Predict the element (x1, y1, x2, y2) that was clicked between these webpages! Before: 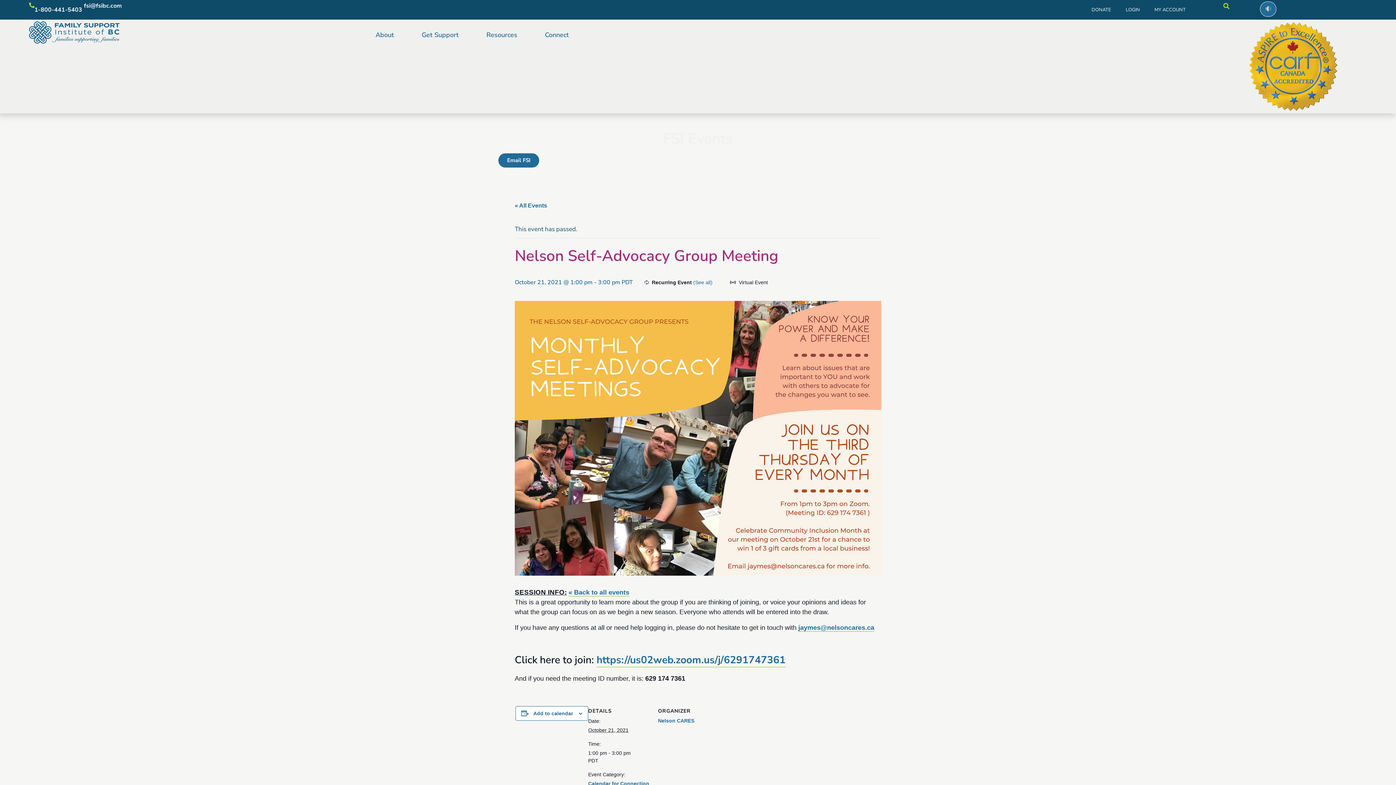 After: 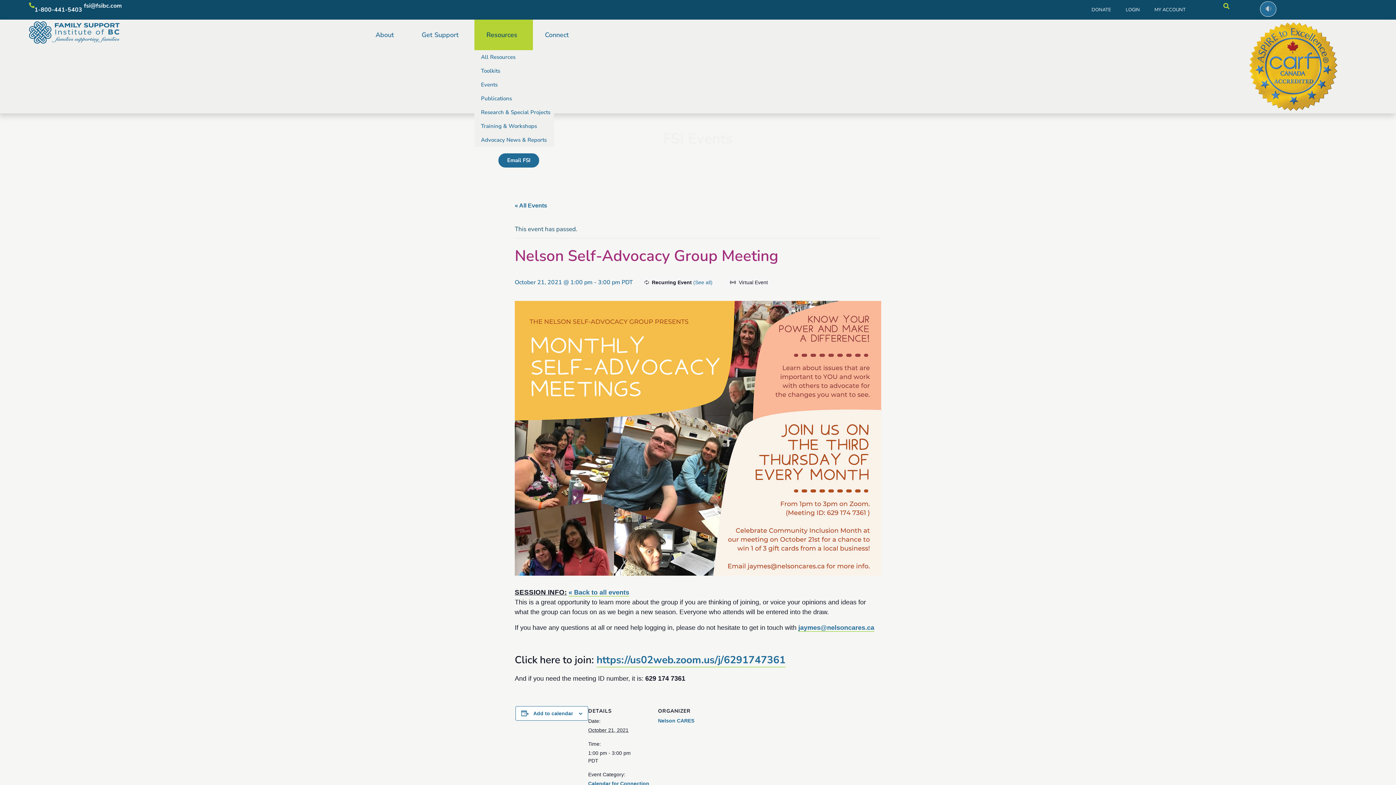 Action: label: Resources bbox: (474, 19, 533, 50)